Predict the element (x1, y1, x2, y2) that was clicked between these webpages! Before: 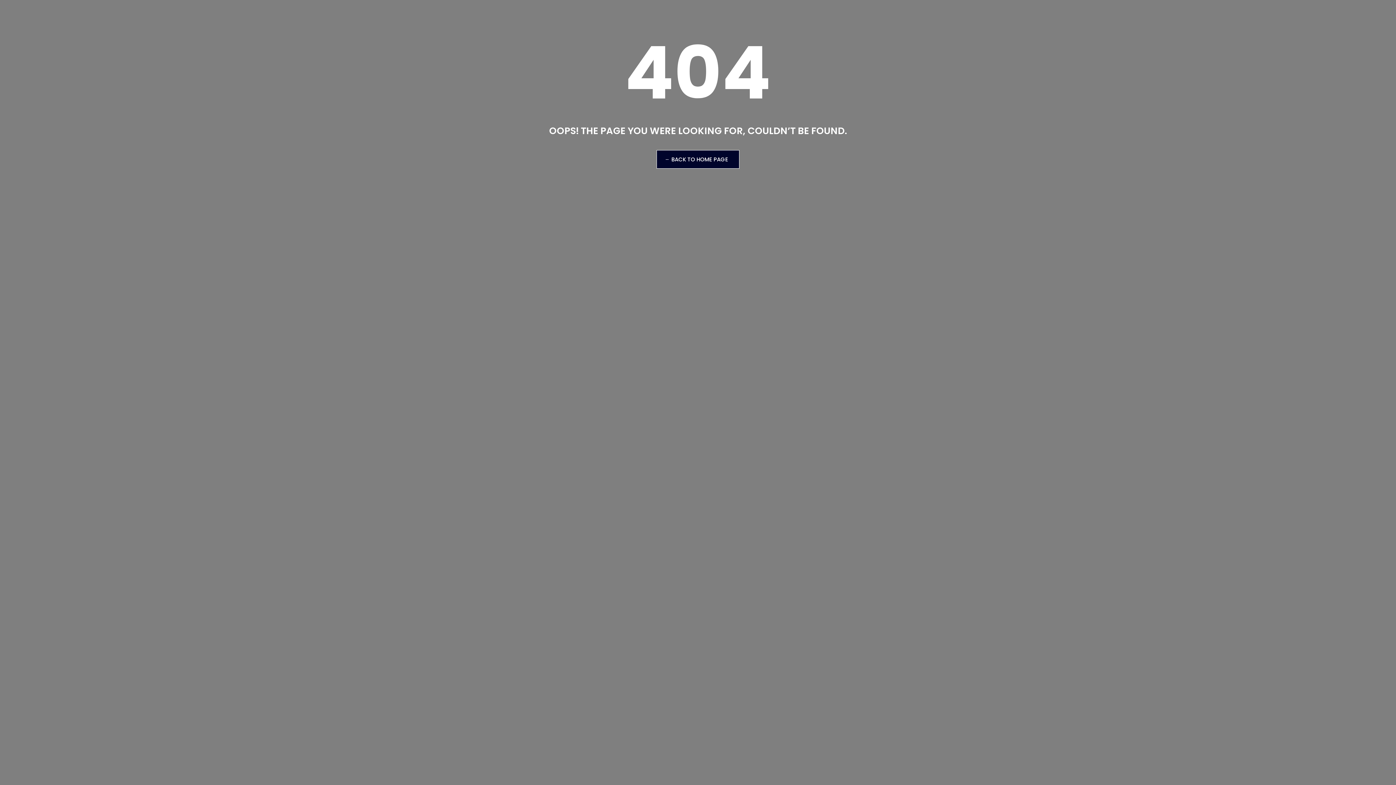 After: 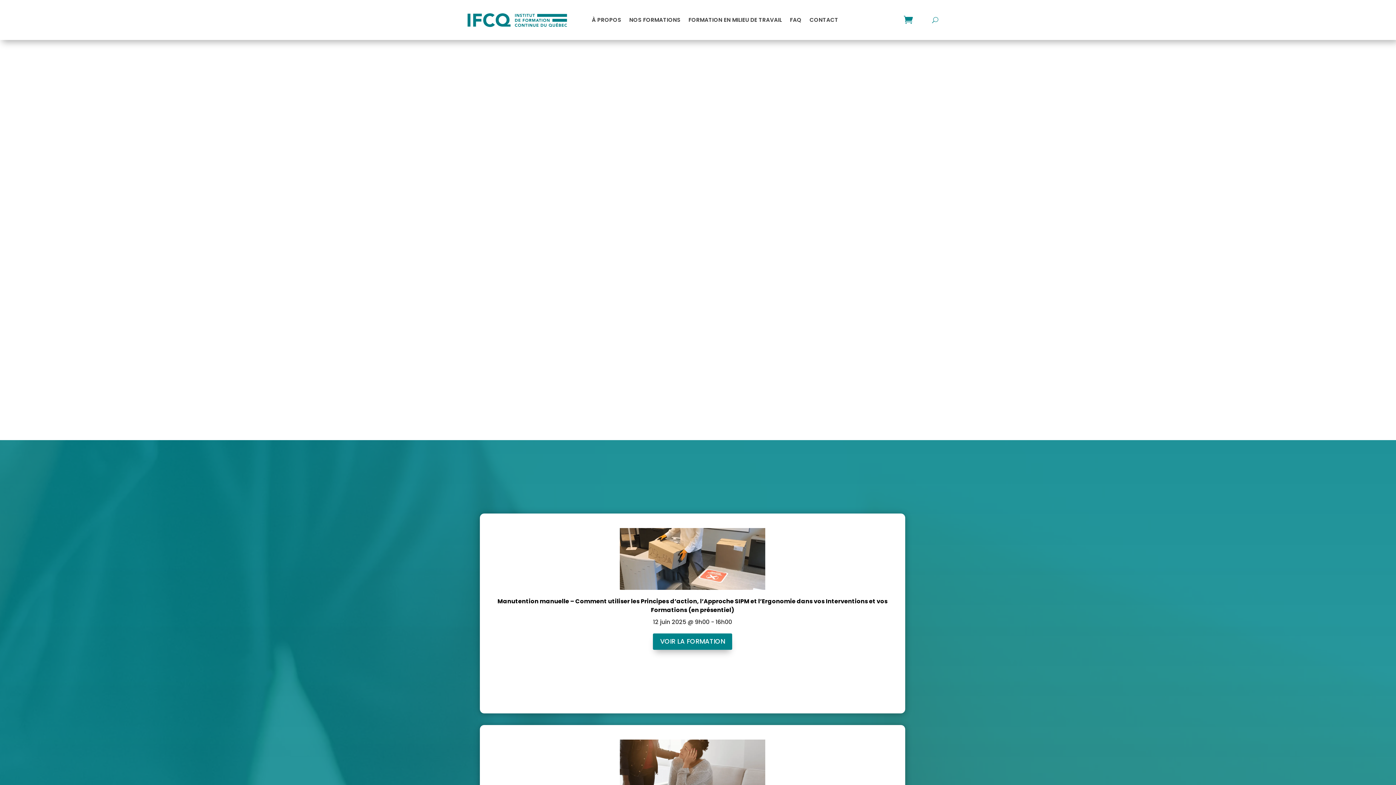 Action: label: BACK TO HOME PAGE bbox: (656, 150, 739, 168)